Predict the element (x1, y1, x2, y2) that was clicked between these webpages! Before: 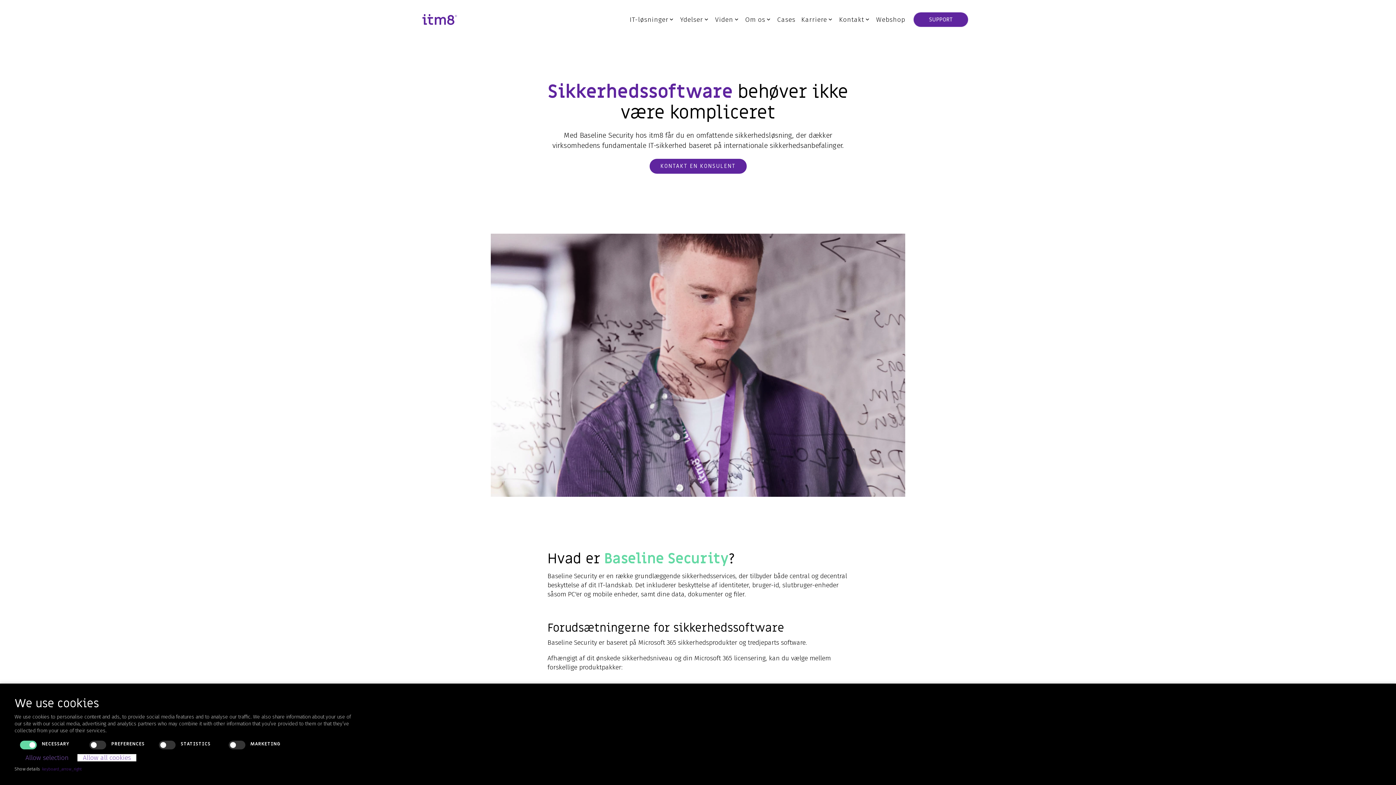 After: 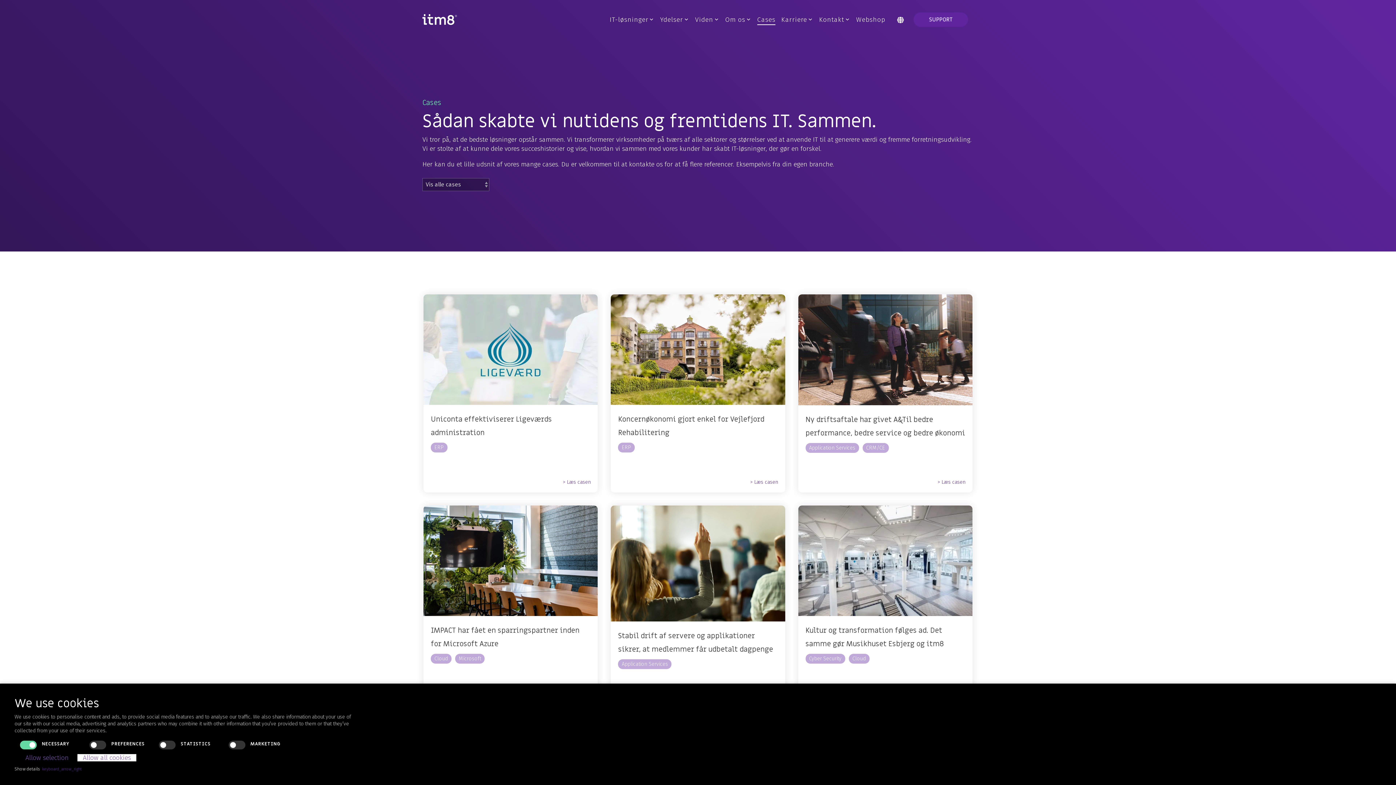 Action: bbox: (777, 12, 795, 26) label: Cases